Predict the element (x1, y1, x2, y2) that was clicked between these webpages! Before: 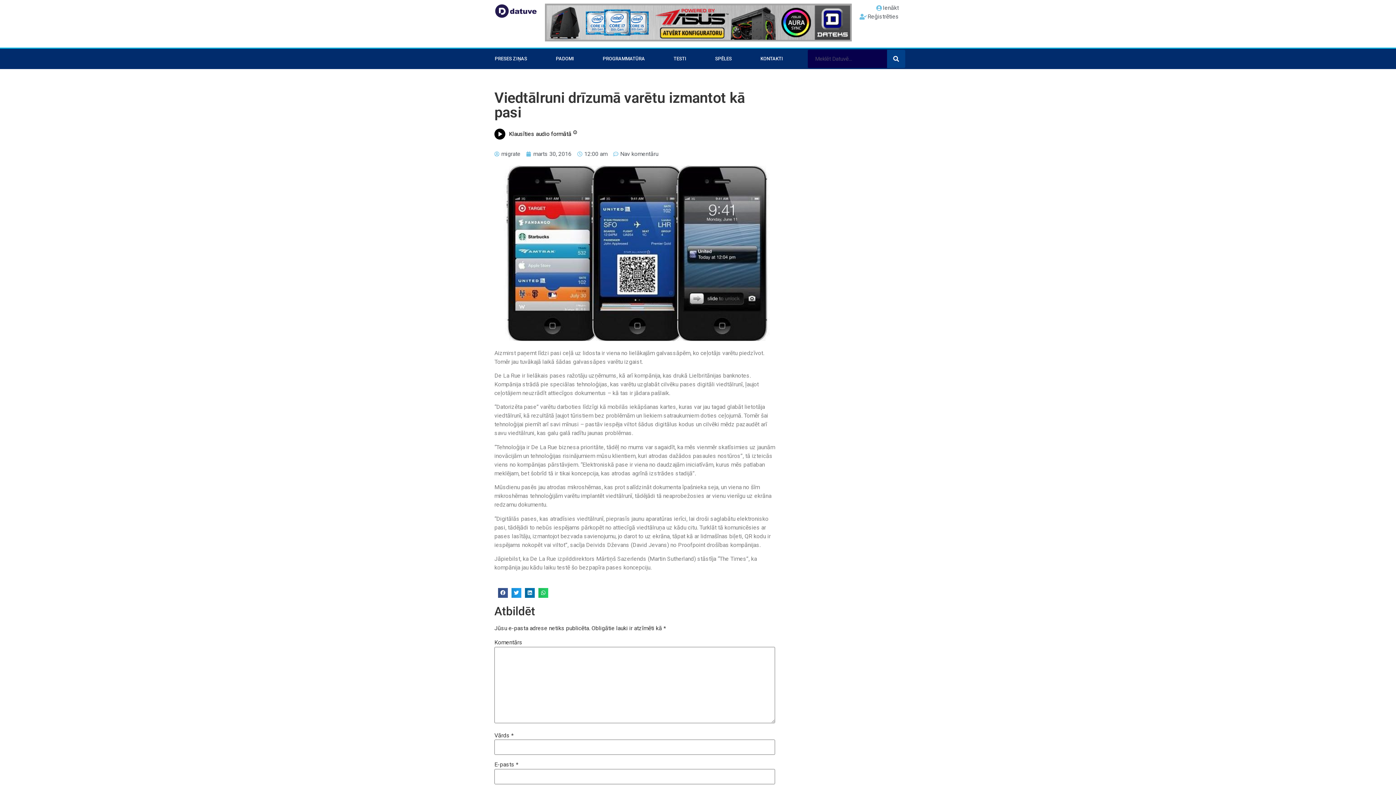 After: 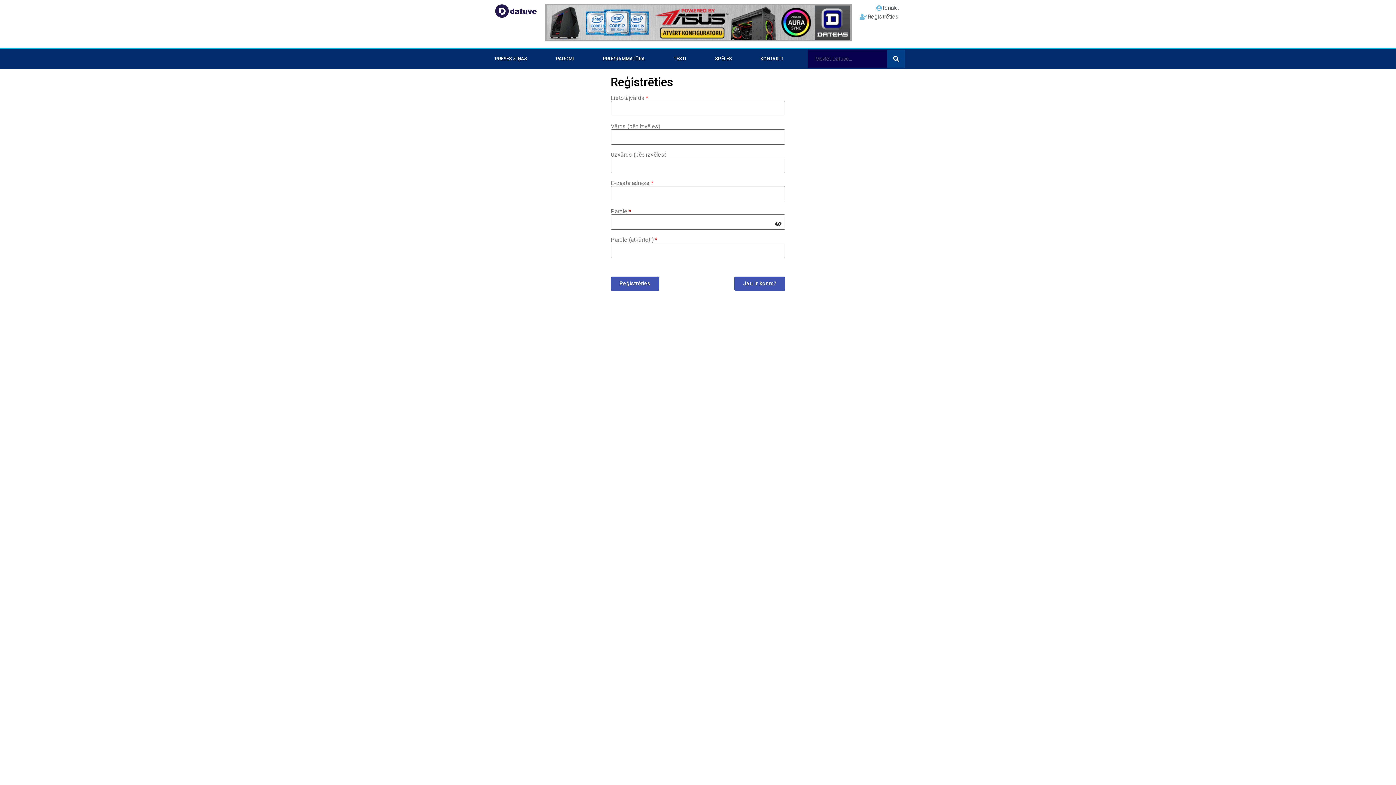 Action: bbox: (859, 12, 899, 21) label: Reģistrēties